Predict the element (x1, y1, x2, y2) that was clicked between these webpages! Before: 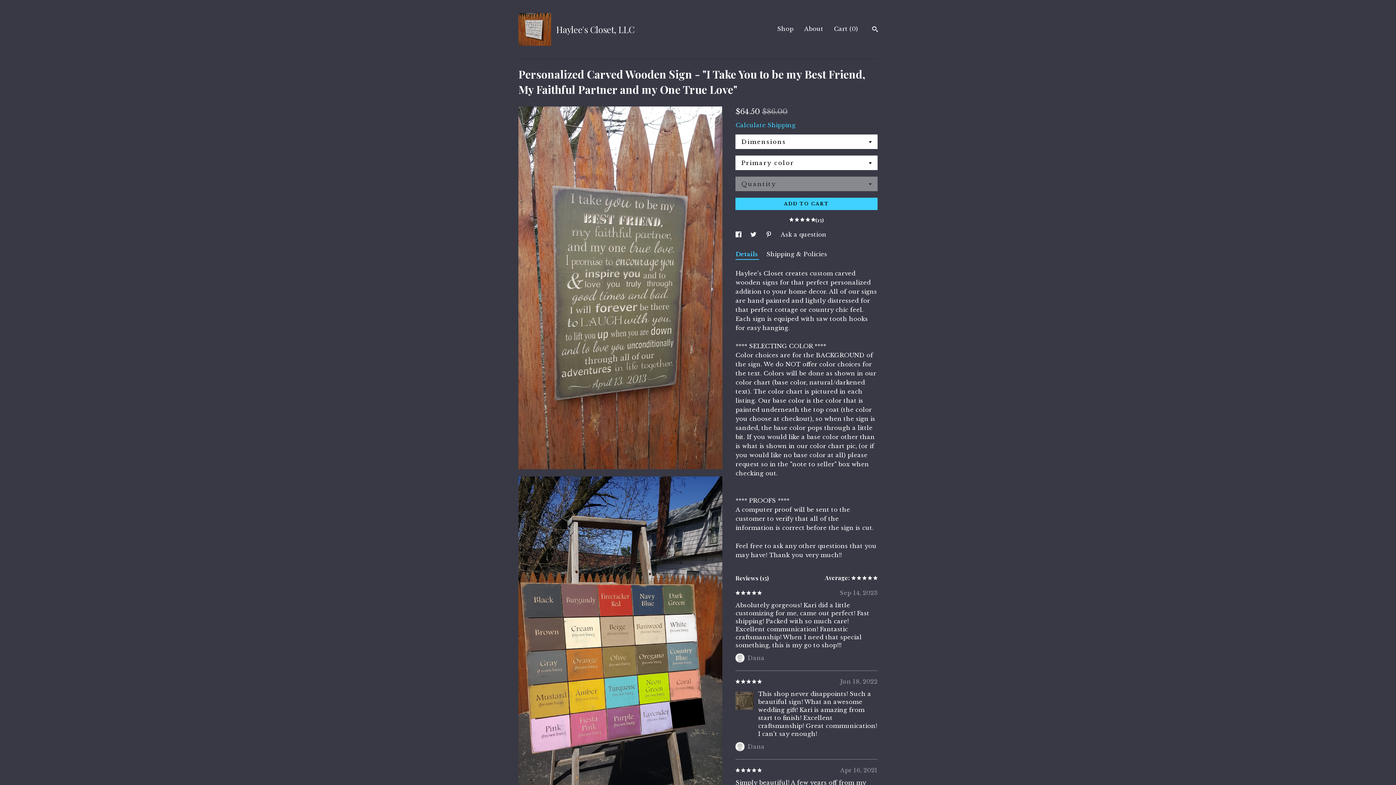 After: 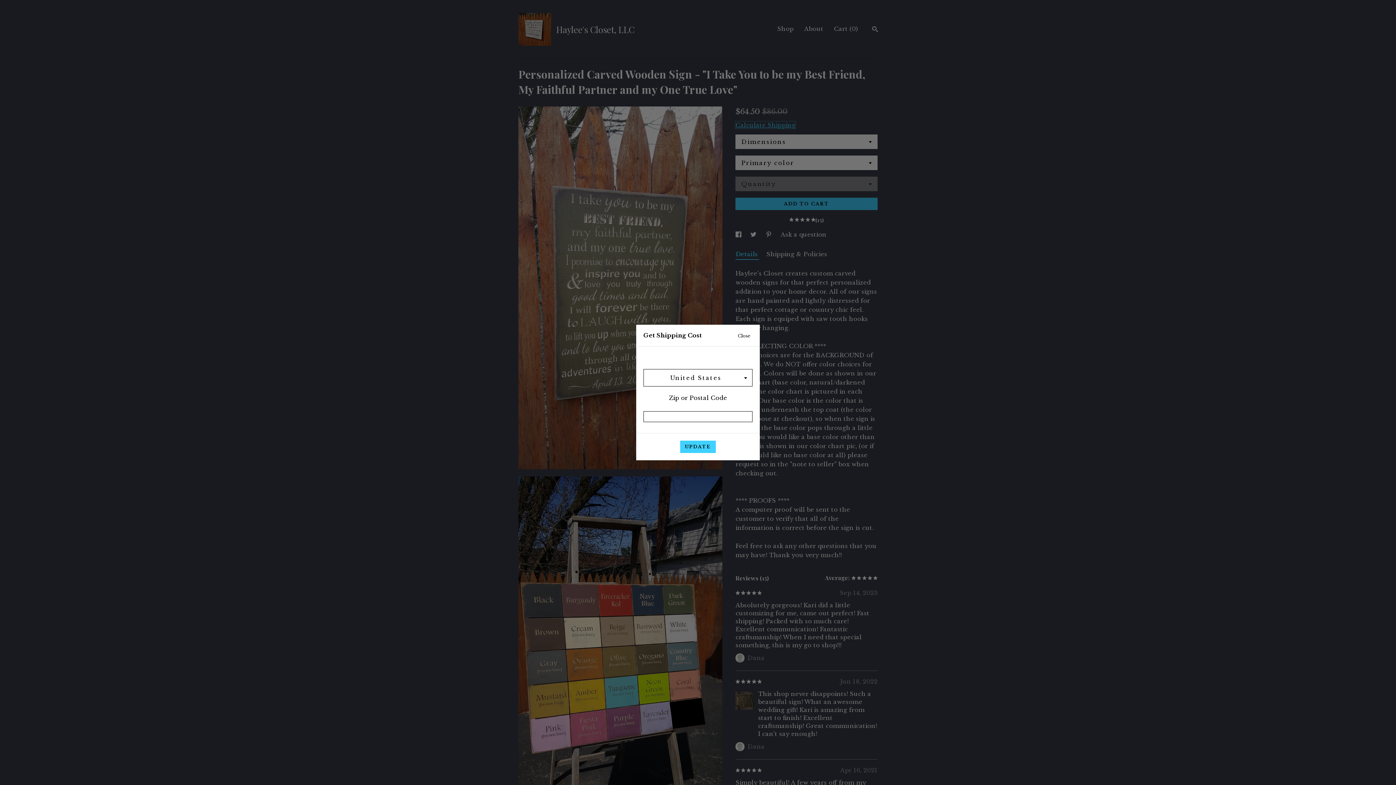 Action: bbox: (735, 121, 795, 128) label: Calculate Shipping